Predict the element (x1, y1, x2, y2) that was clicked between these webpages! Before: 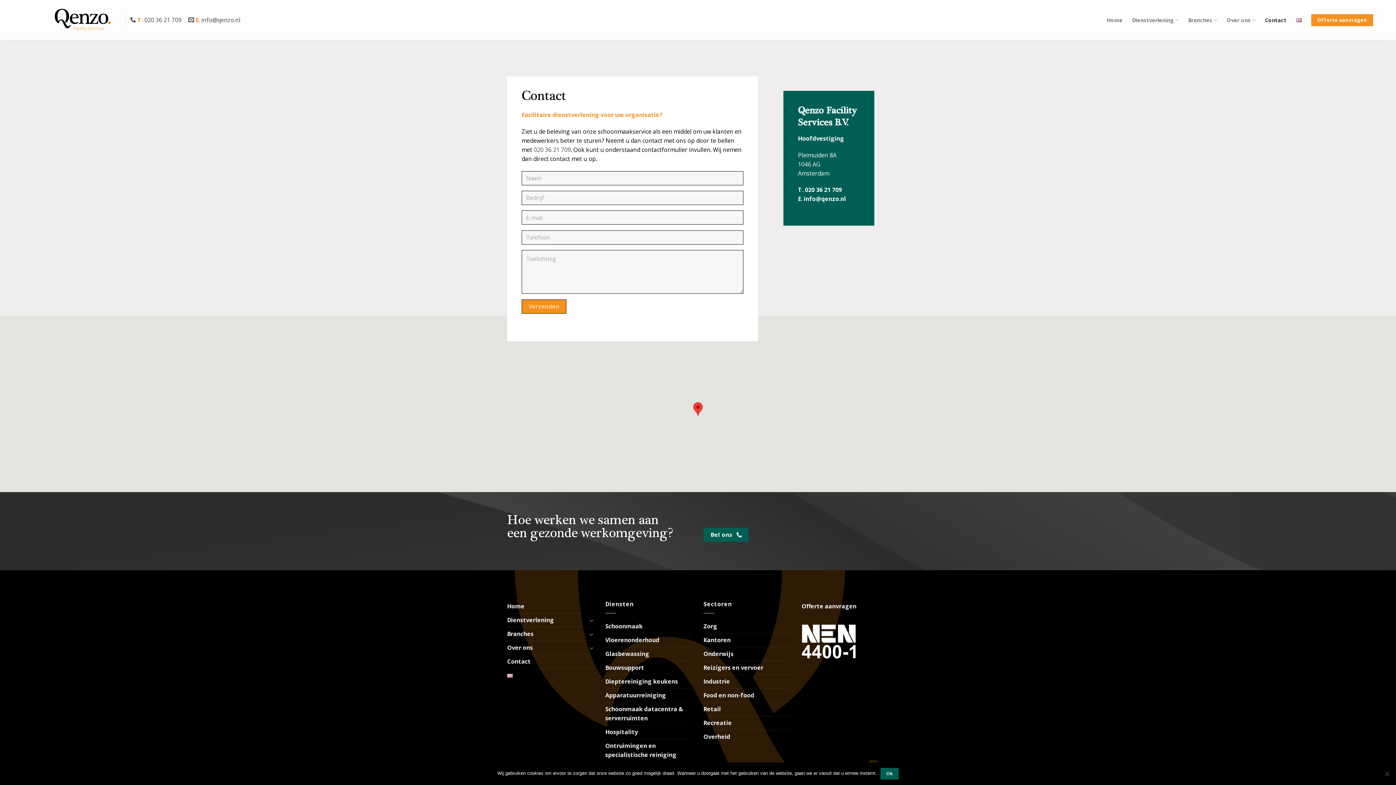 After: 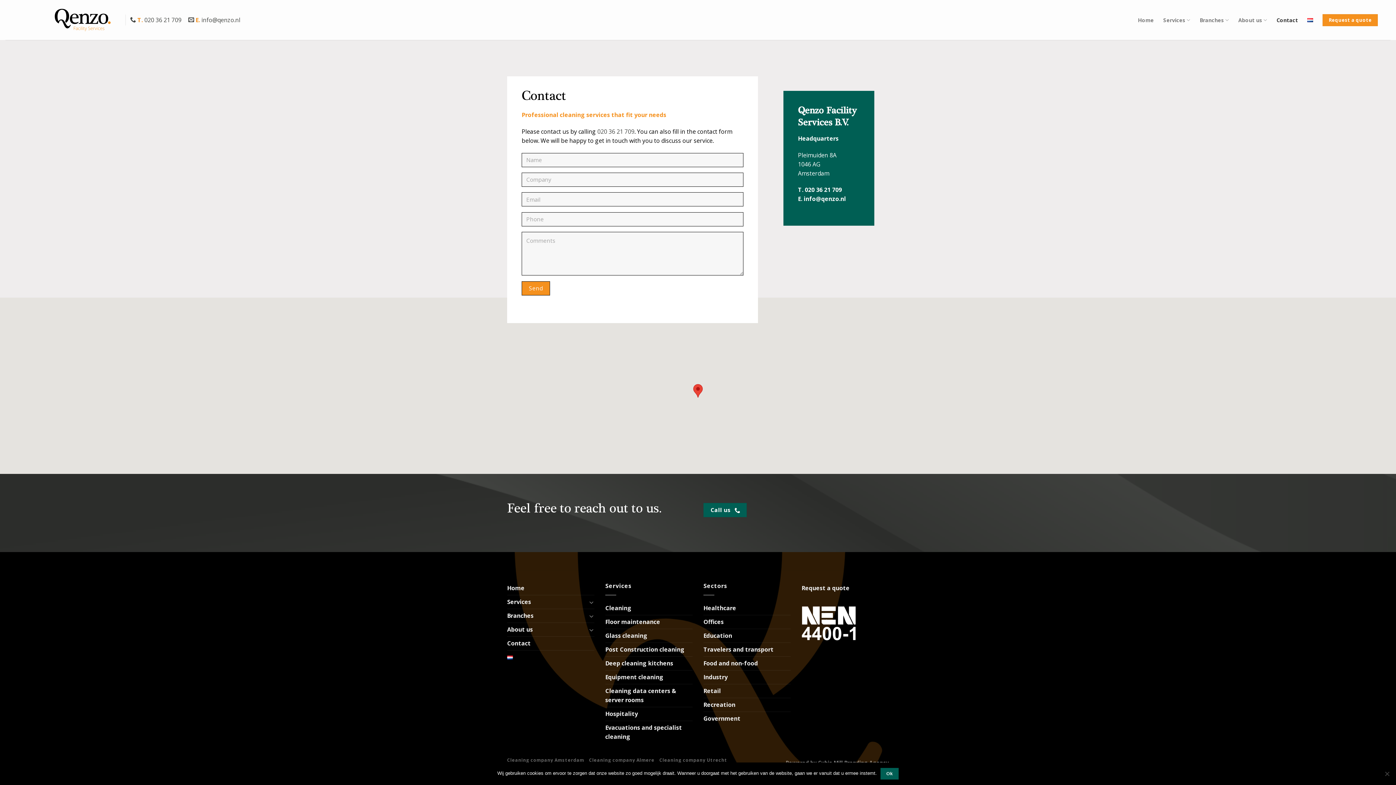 Action: bbox: (1296, 14, 1302, 25)